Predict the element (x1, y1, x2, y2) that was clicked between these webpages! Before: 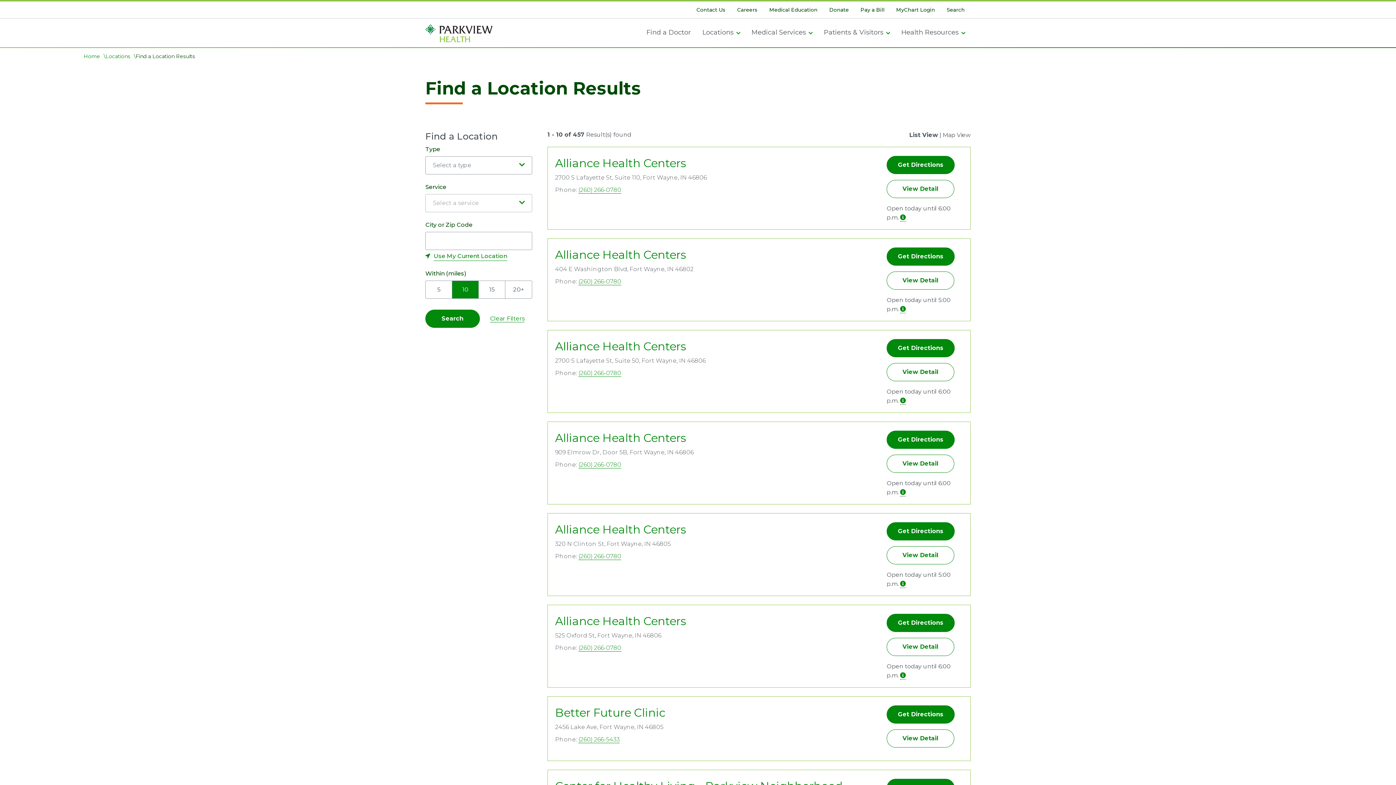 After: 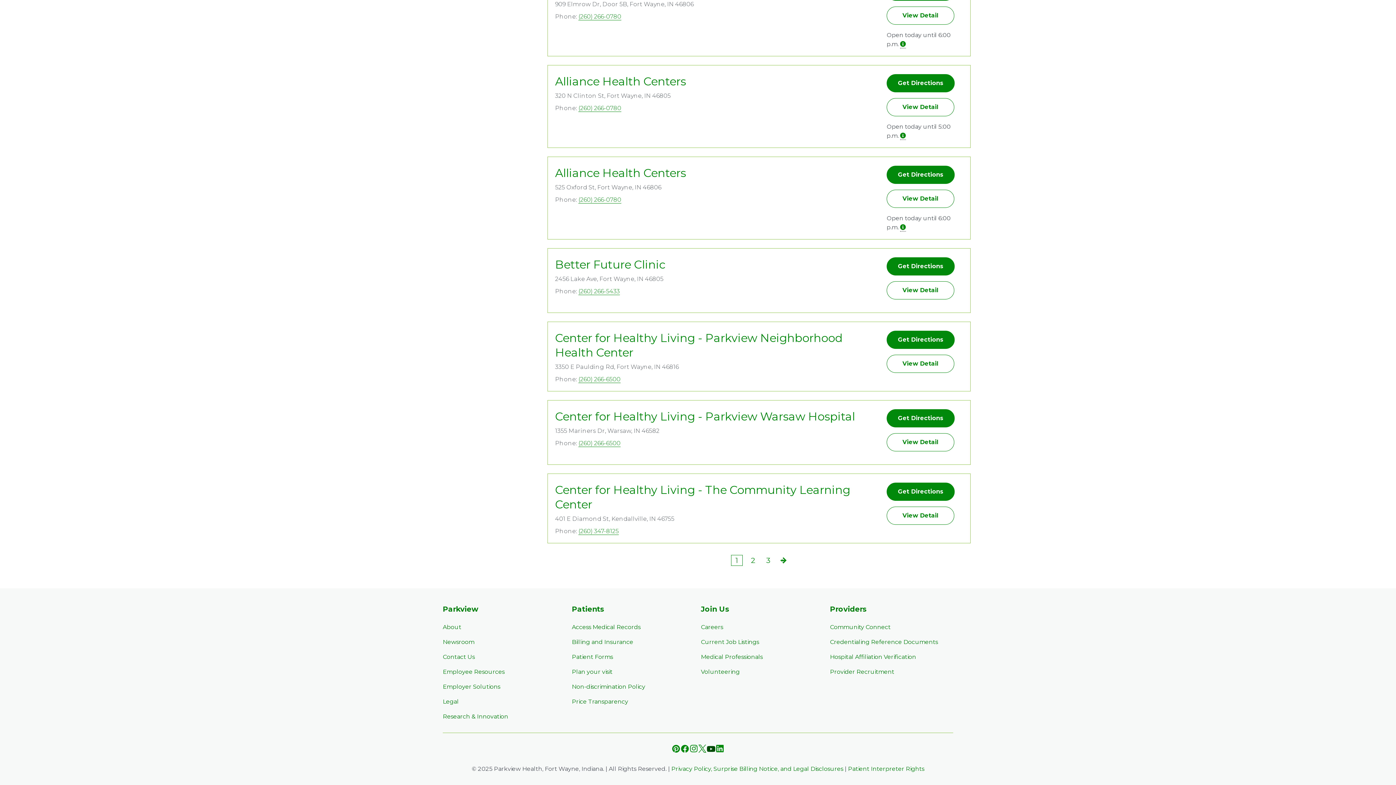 Action: bbox: (706, 514, 715, 522)